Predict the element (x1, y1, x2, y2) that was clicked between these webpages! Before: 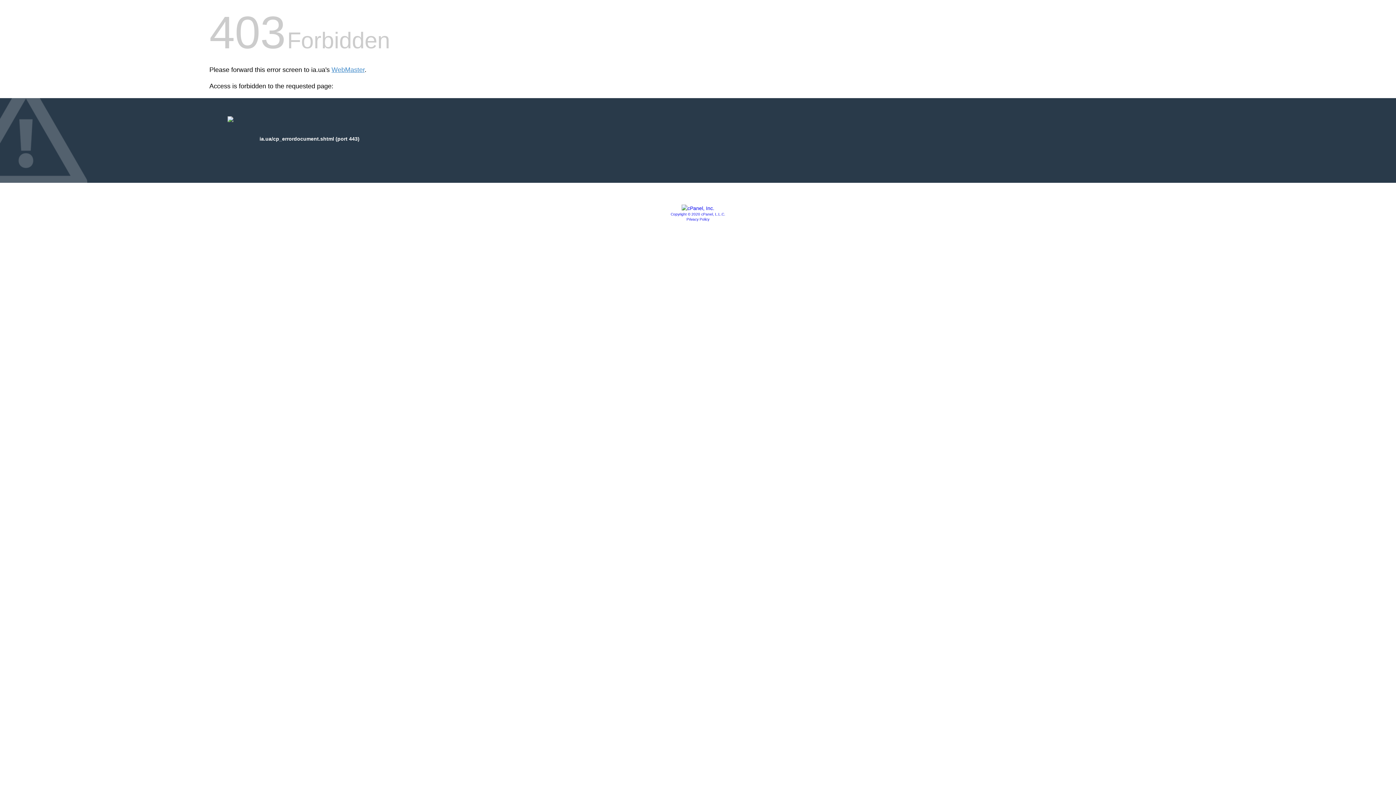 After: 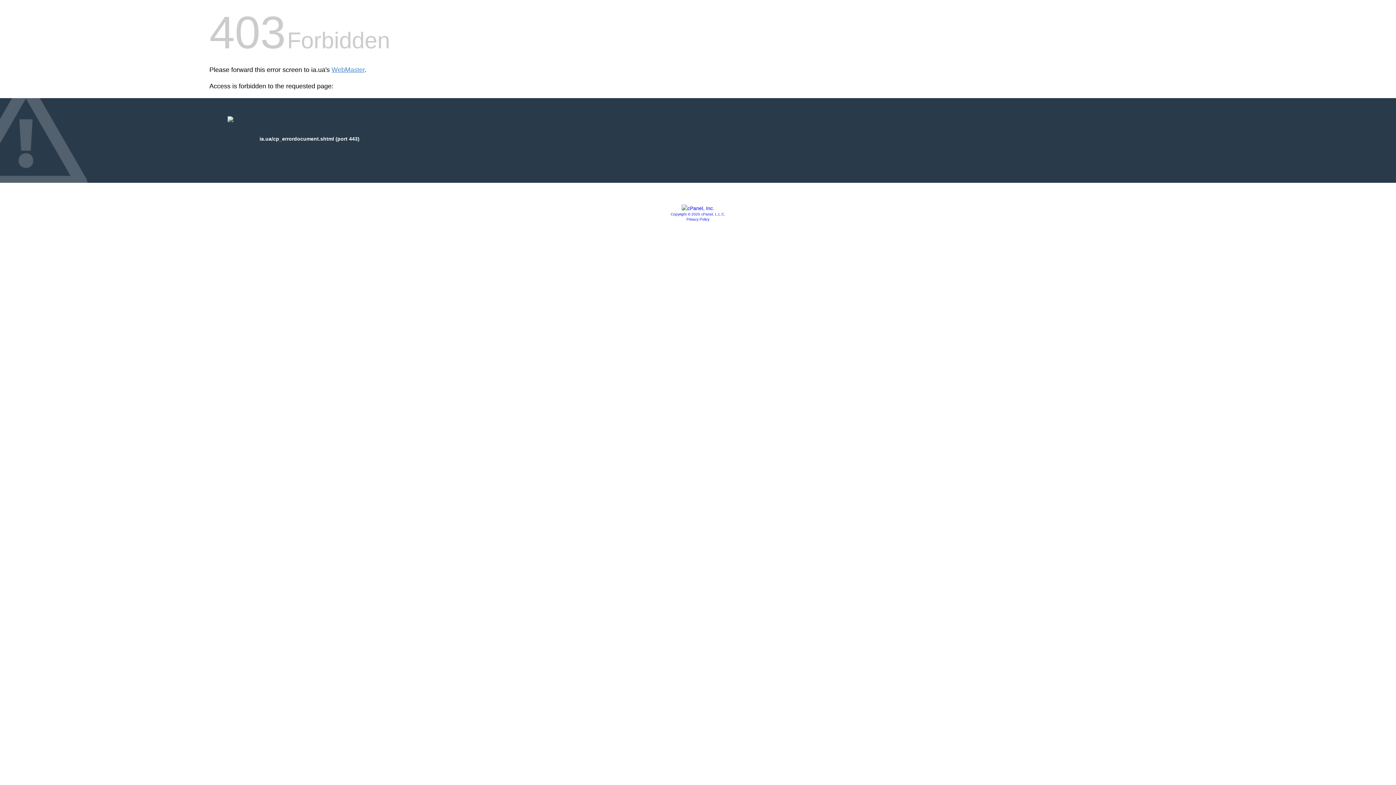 Action: bbox: (686, 217, 709, 221) label: Privacy Policy